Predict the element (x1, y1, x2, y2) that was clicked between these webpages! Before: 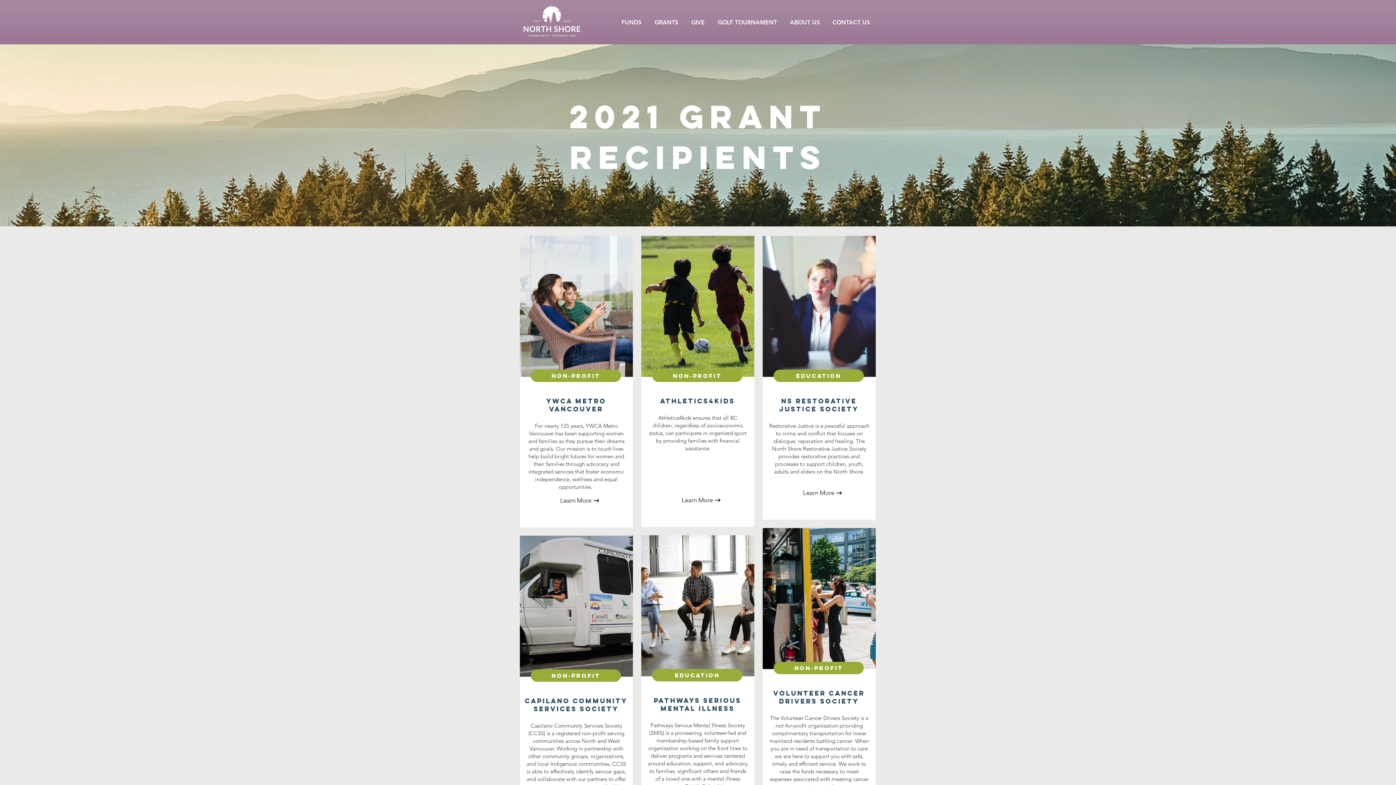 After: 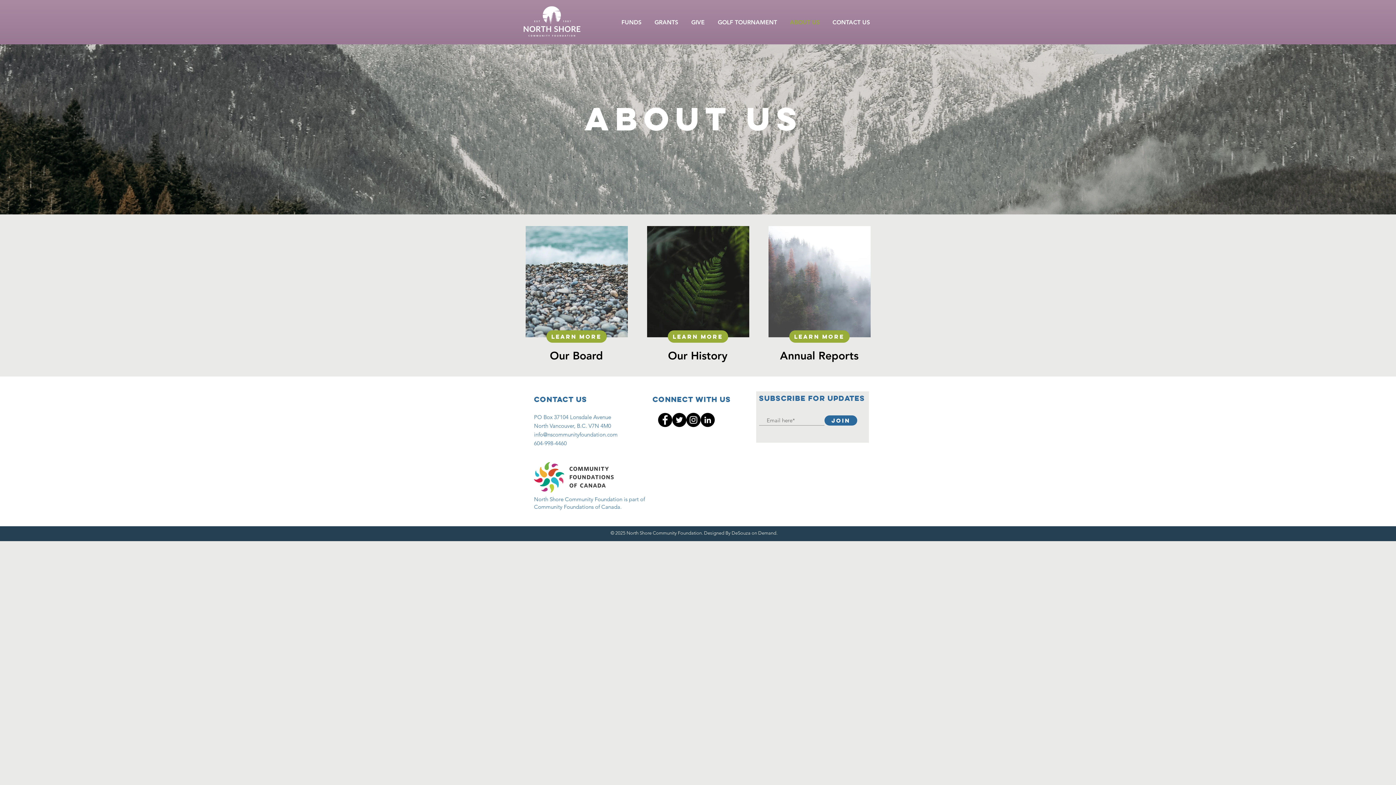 Action: bbox: (784, 13, 826, 31) label: ABOUT US